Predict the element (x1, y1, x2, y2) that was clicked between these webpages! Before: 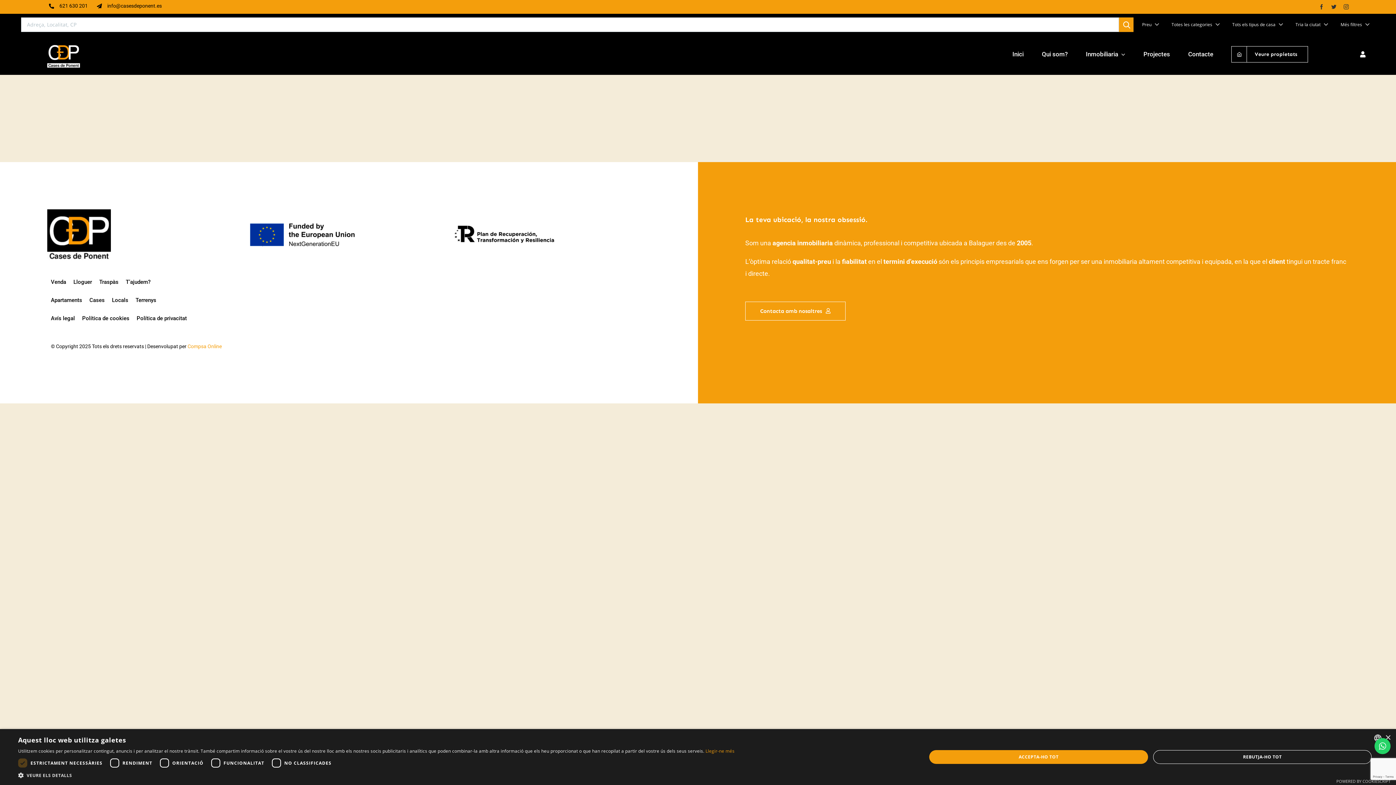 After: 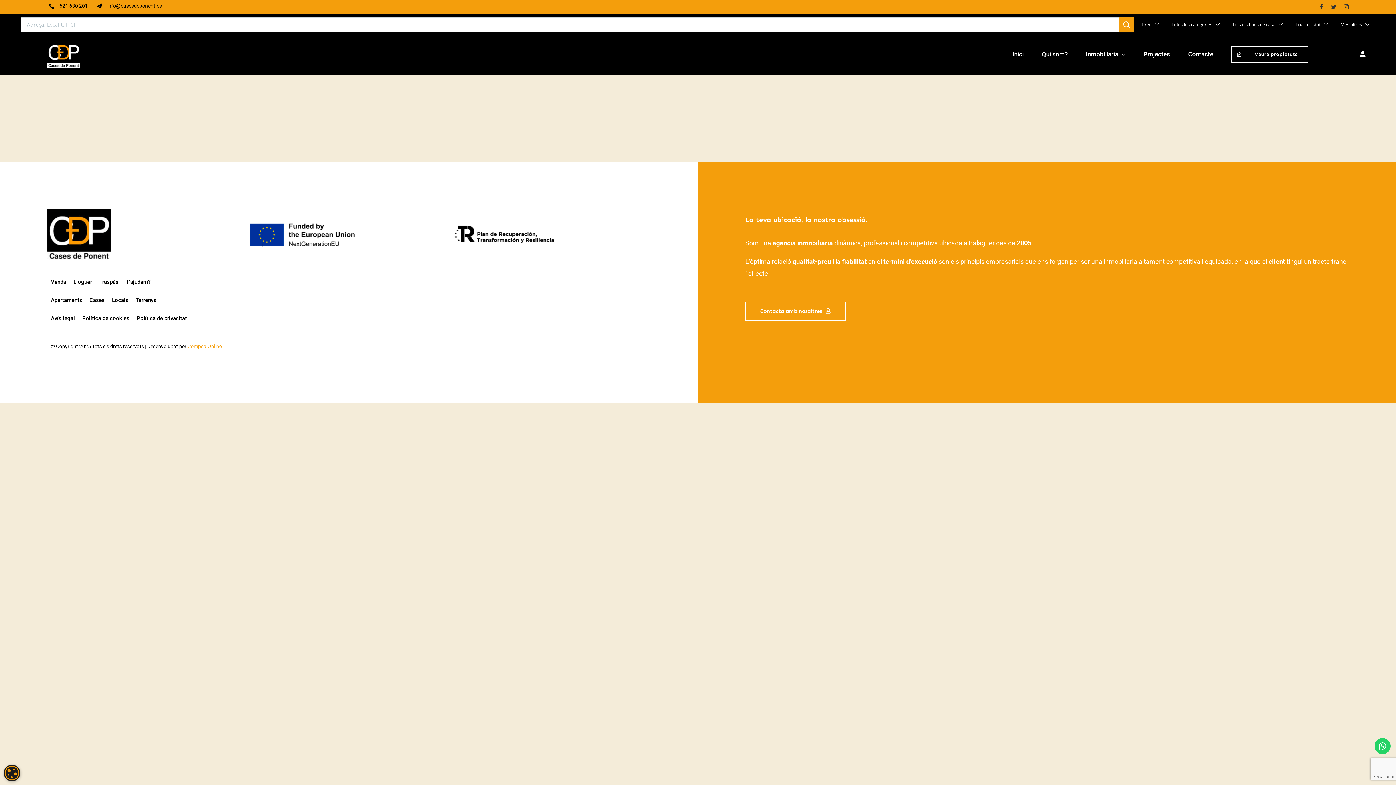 Action: label: ACCEPTA-HO TOT bbox: (929, 750, 1148, 764)